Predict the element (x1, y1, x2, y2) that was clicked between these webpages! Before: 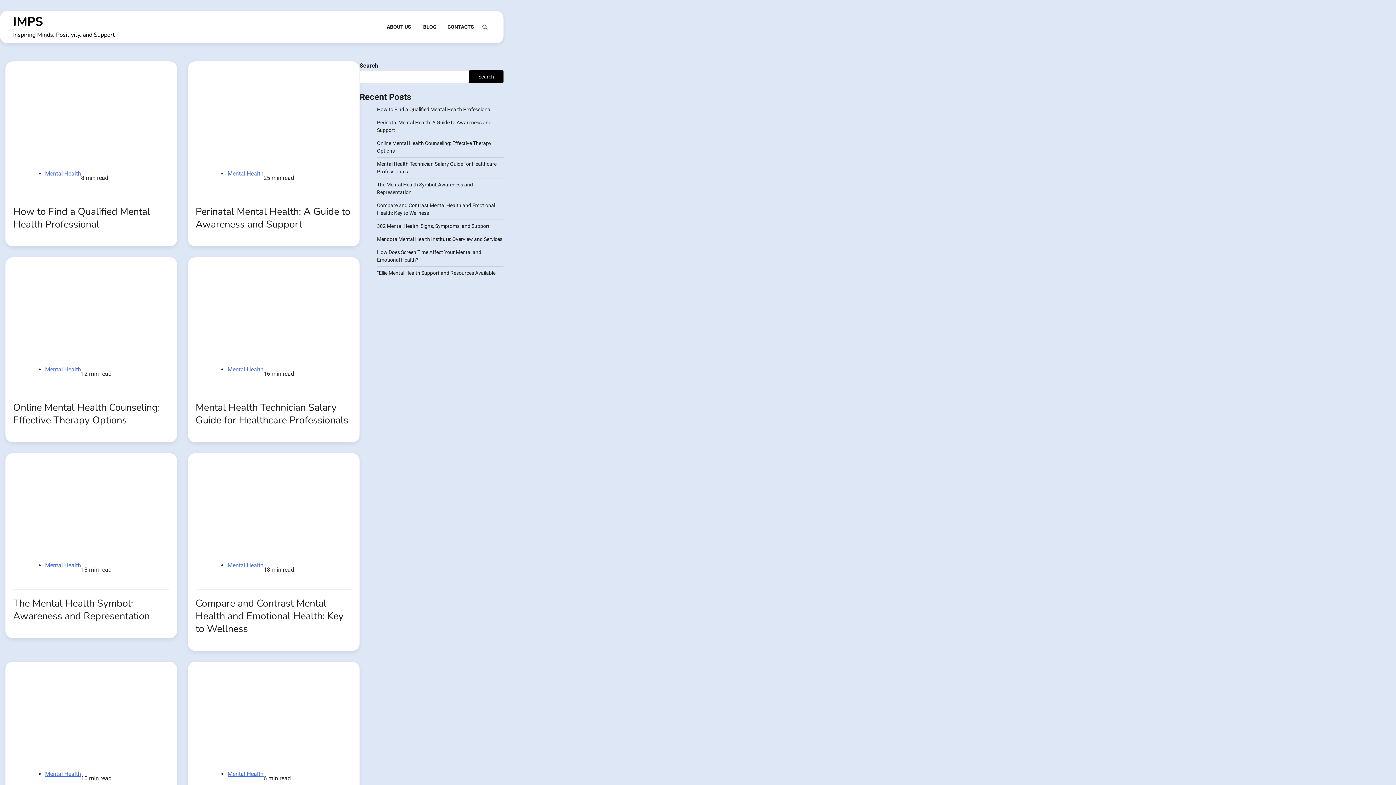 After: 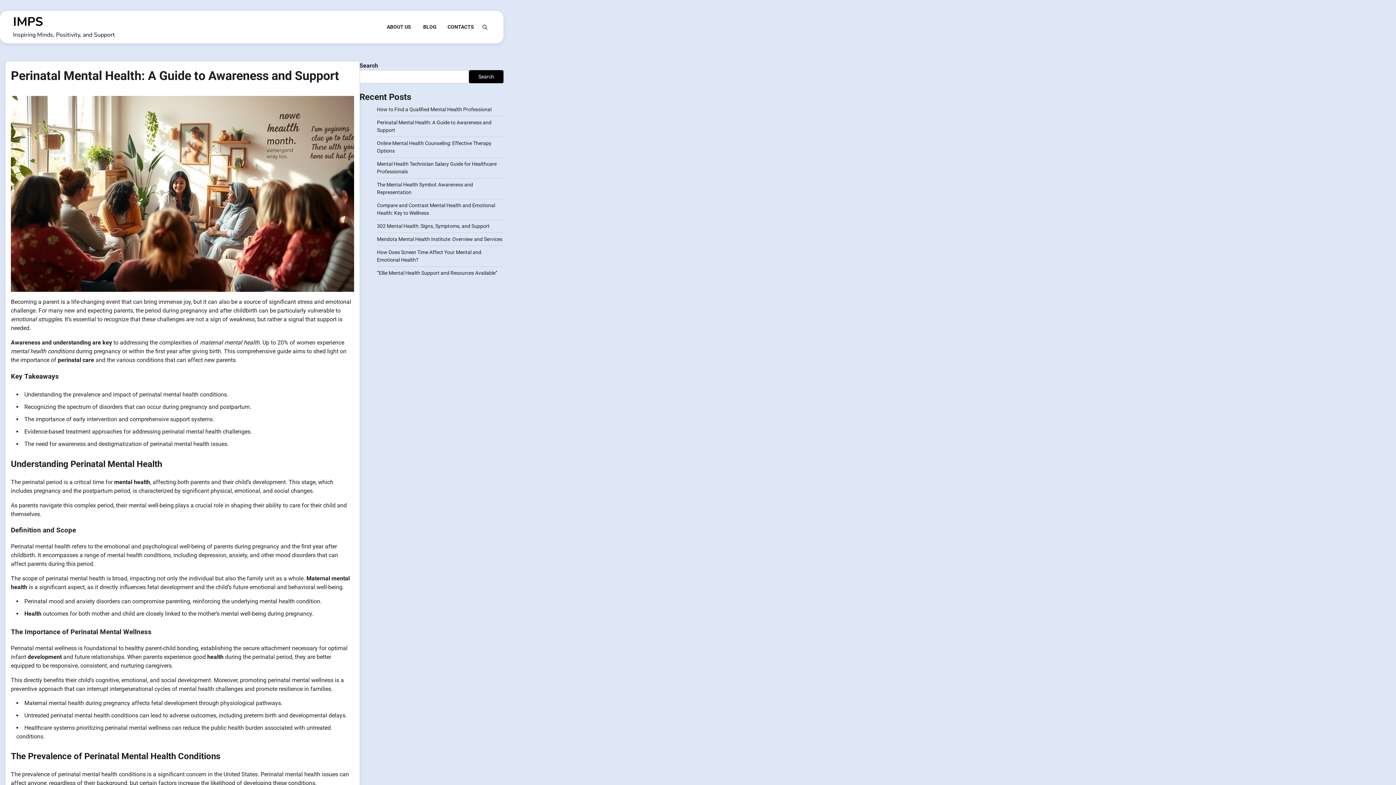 Action: bbox: (195, 69, 352, 158)